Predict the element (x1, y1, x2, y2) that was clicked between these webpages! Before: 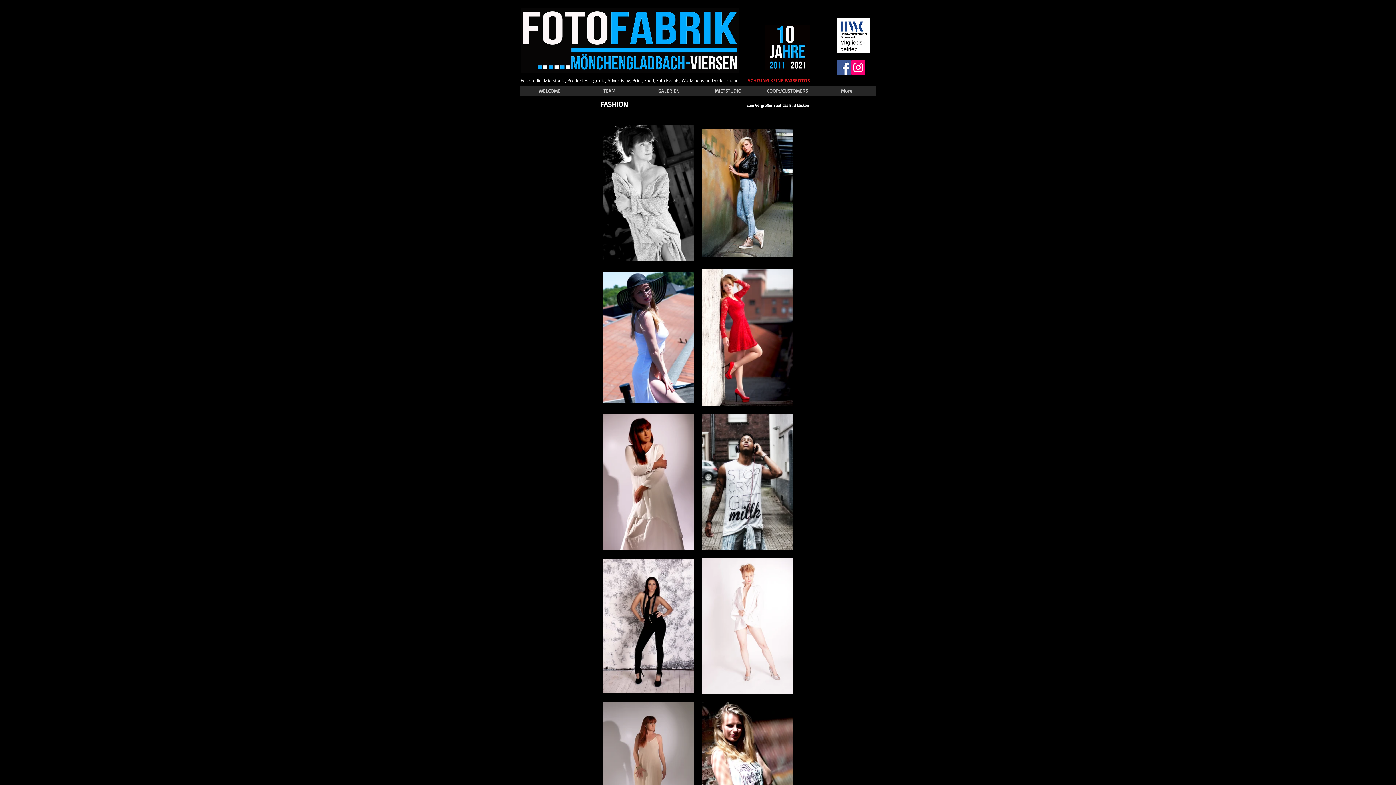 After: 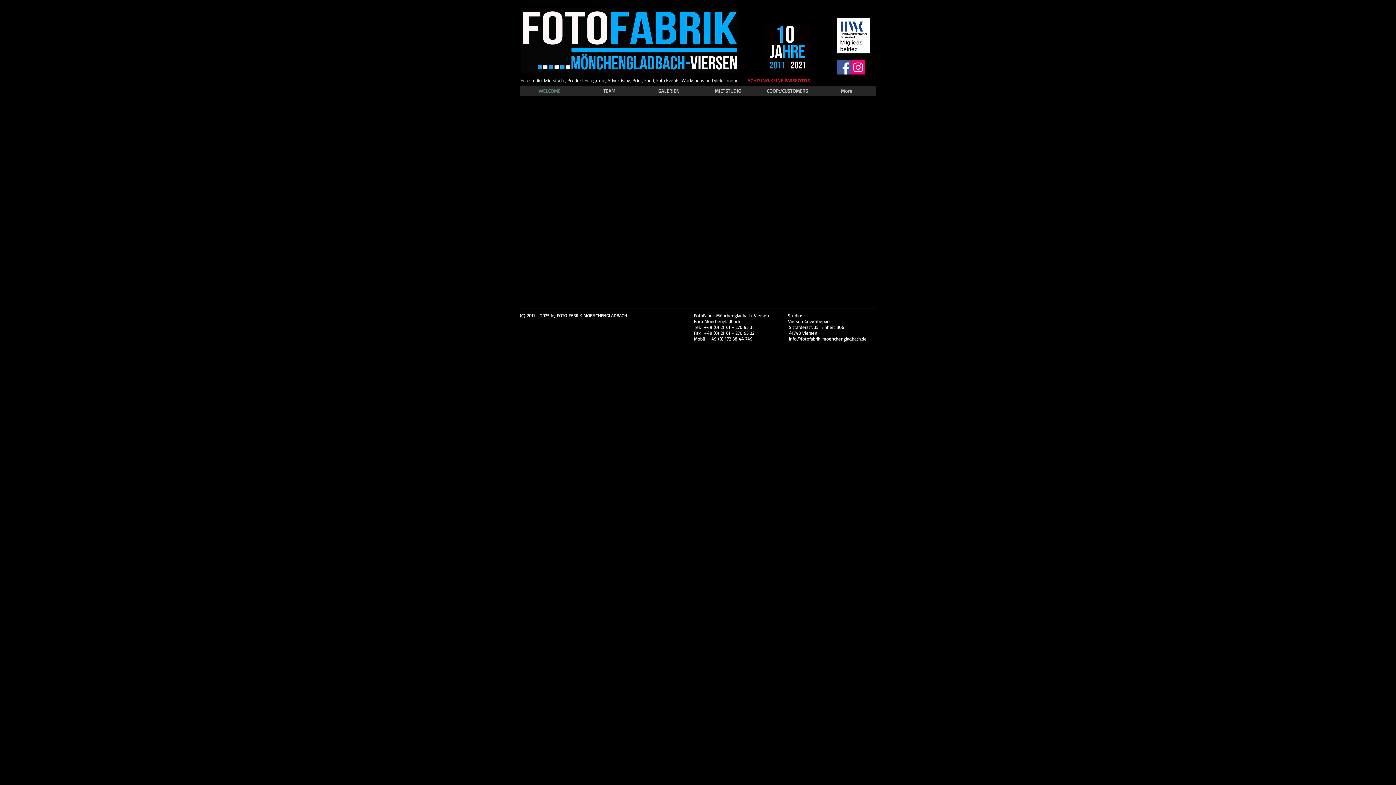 Action: bbox: (520, 85, 579, 96) label: WELCOME